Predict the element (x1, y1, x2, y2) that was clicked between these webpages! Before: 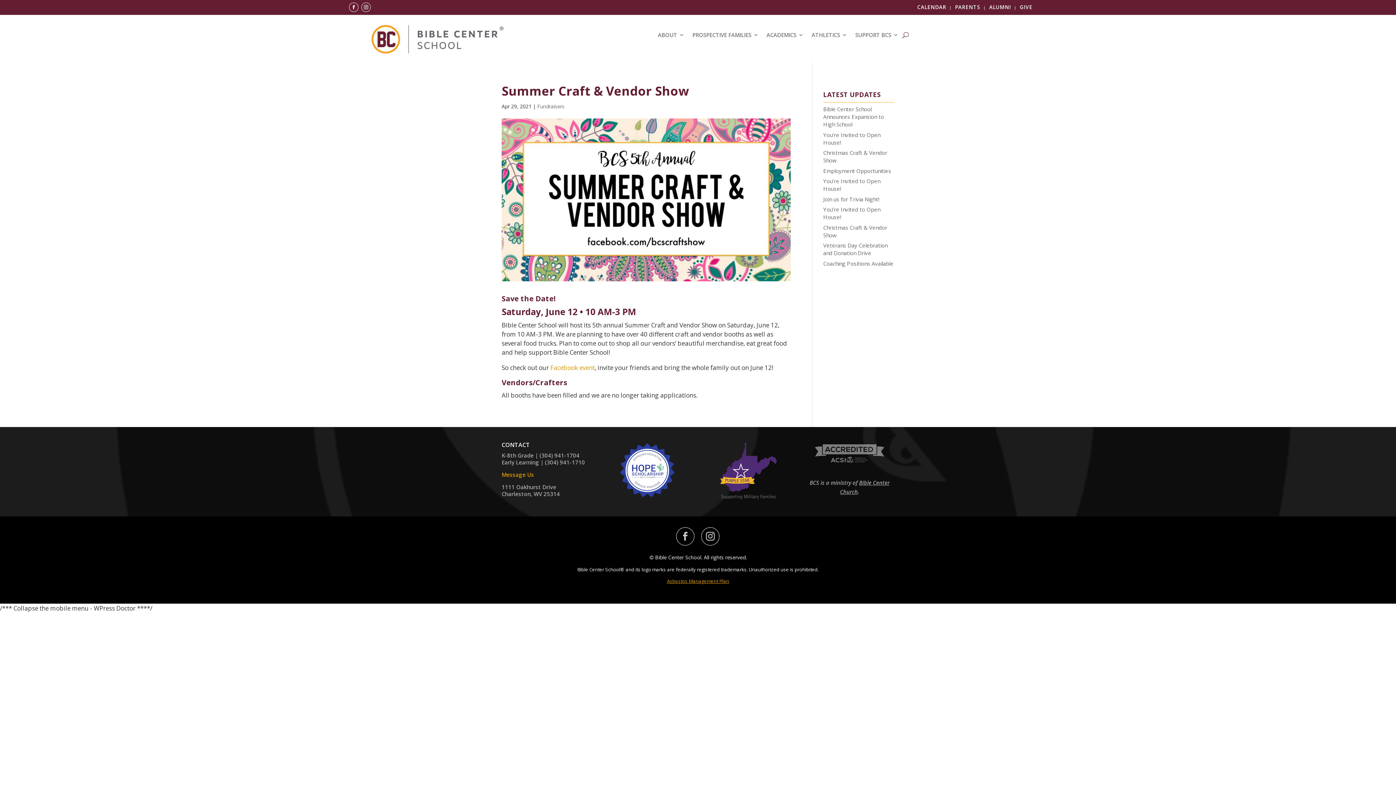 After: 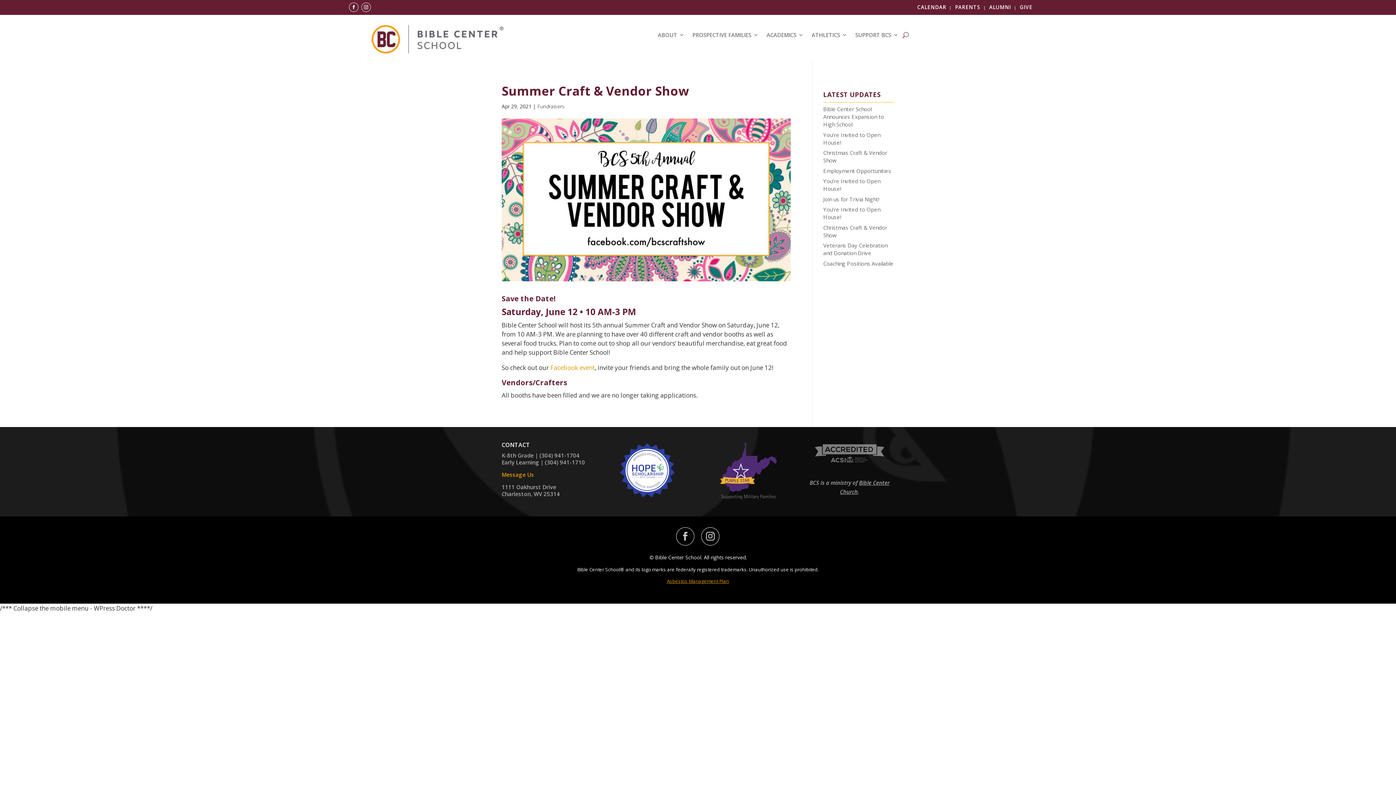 Action: bbox: (814, 459, 885, 467)